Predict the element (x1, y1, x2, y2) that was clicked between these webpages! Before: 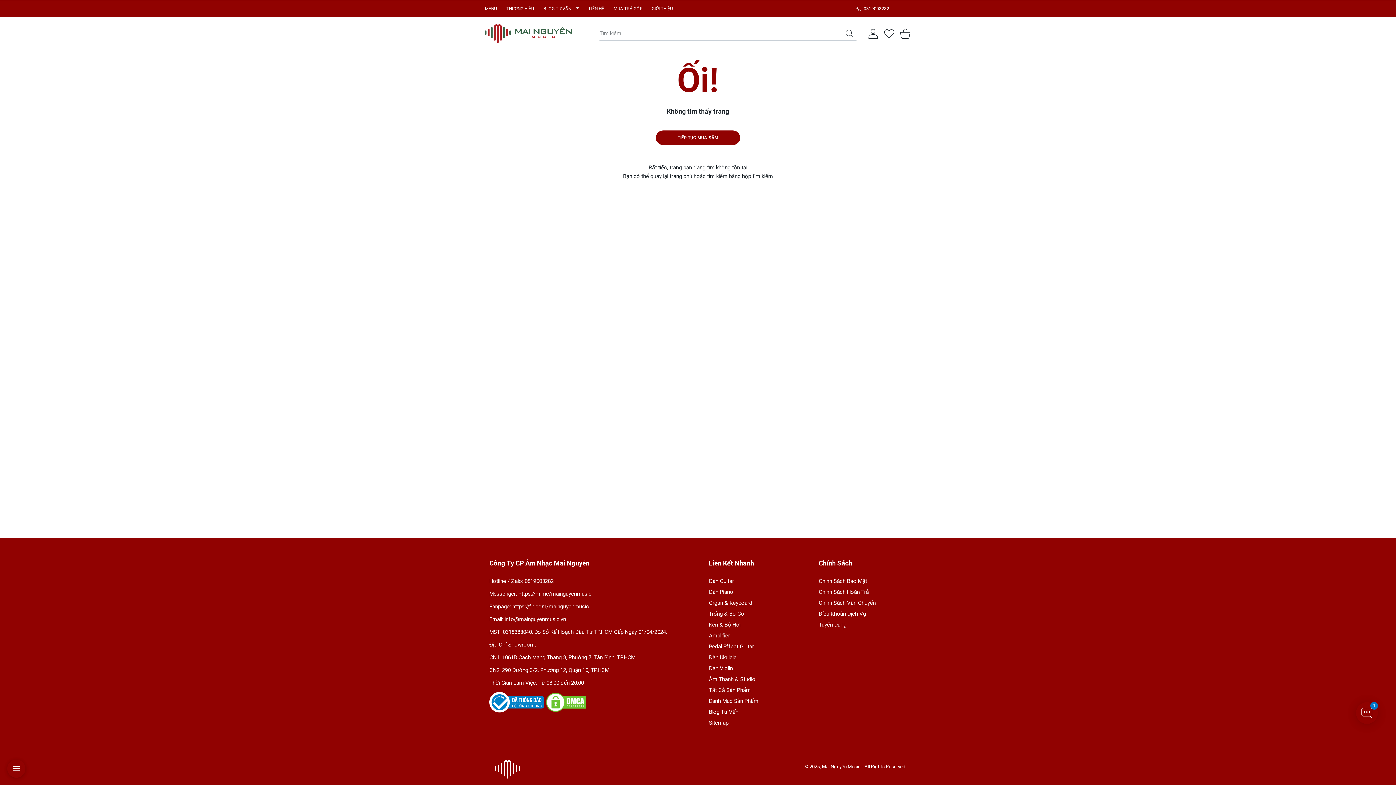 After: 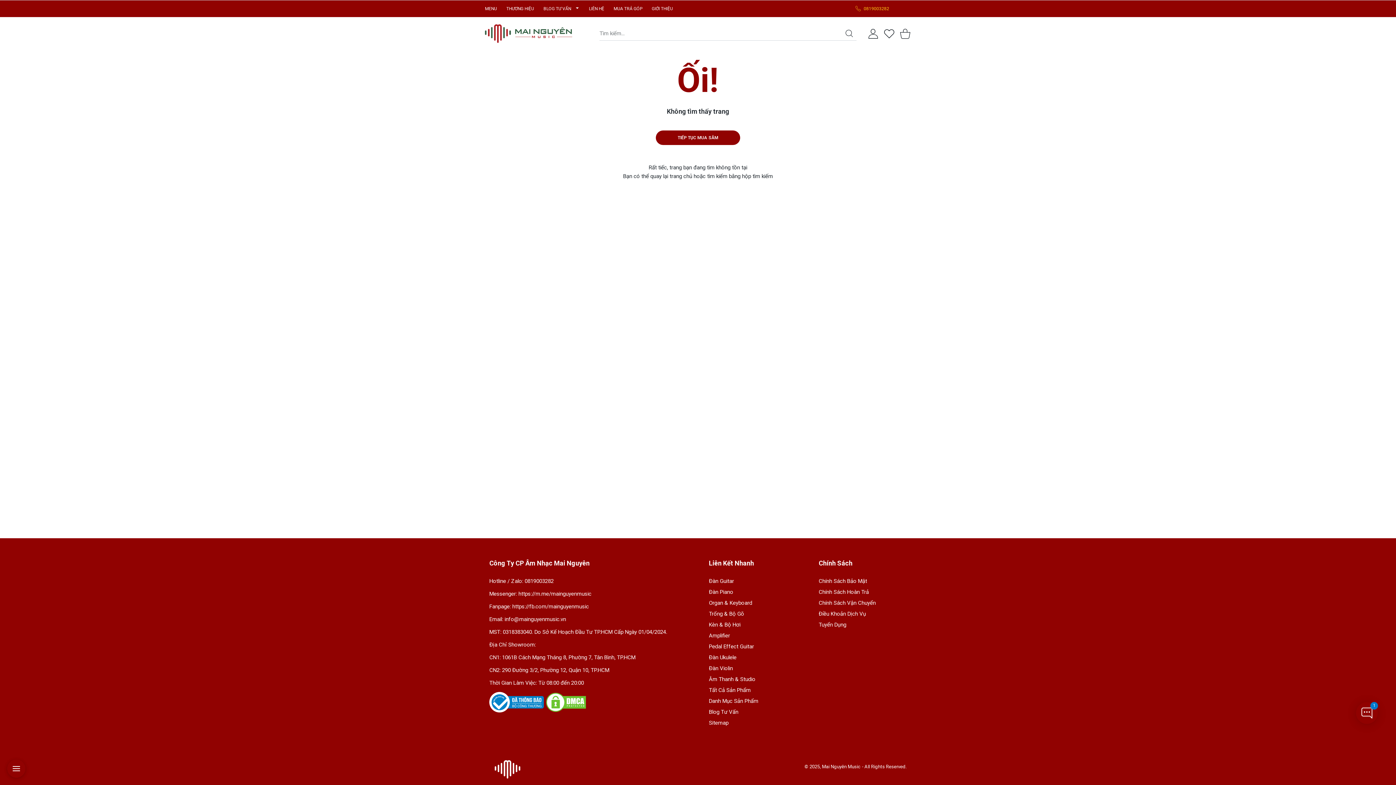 Action: bbox: (855, 5, 889, 12) label:  0819003282